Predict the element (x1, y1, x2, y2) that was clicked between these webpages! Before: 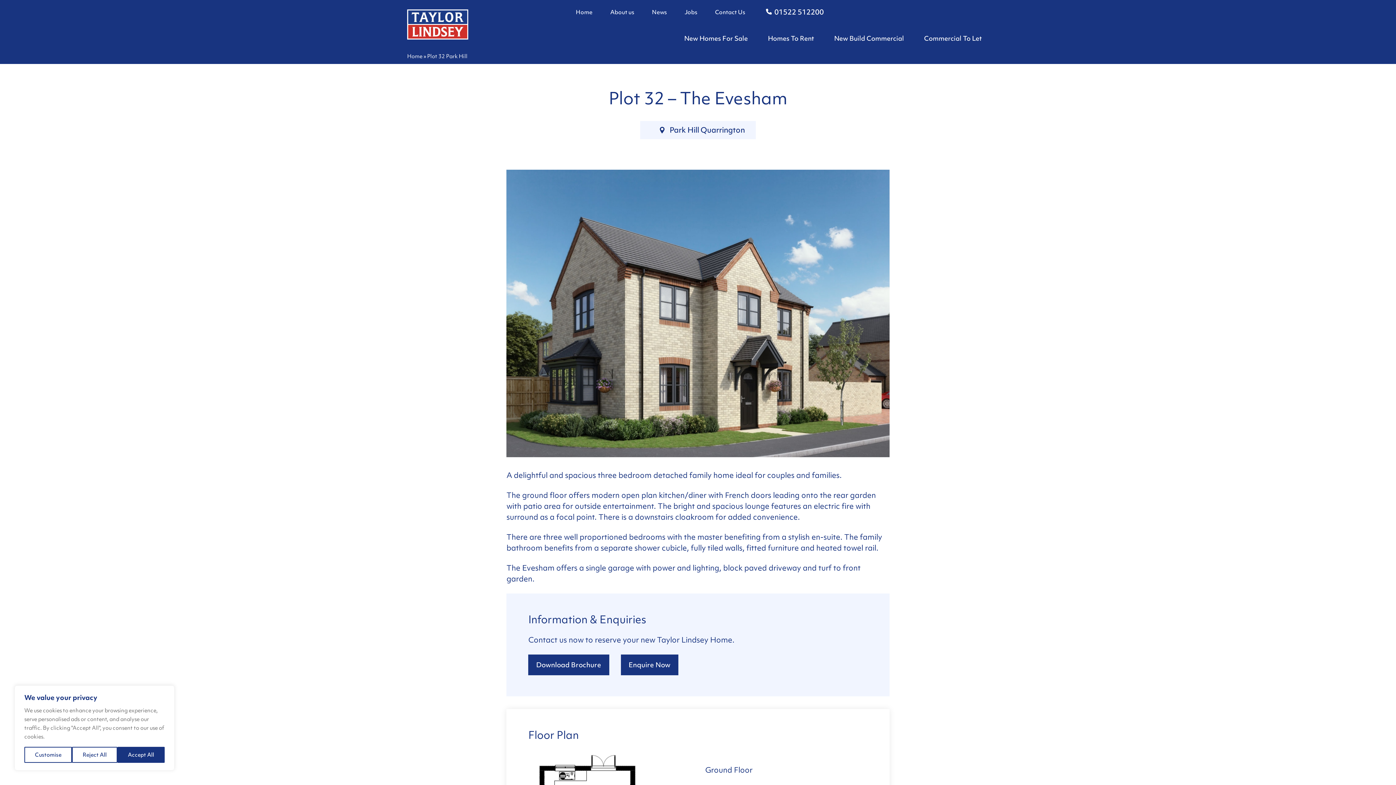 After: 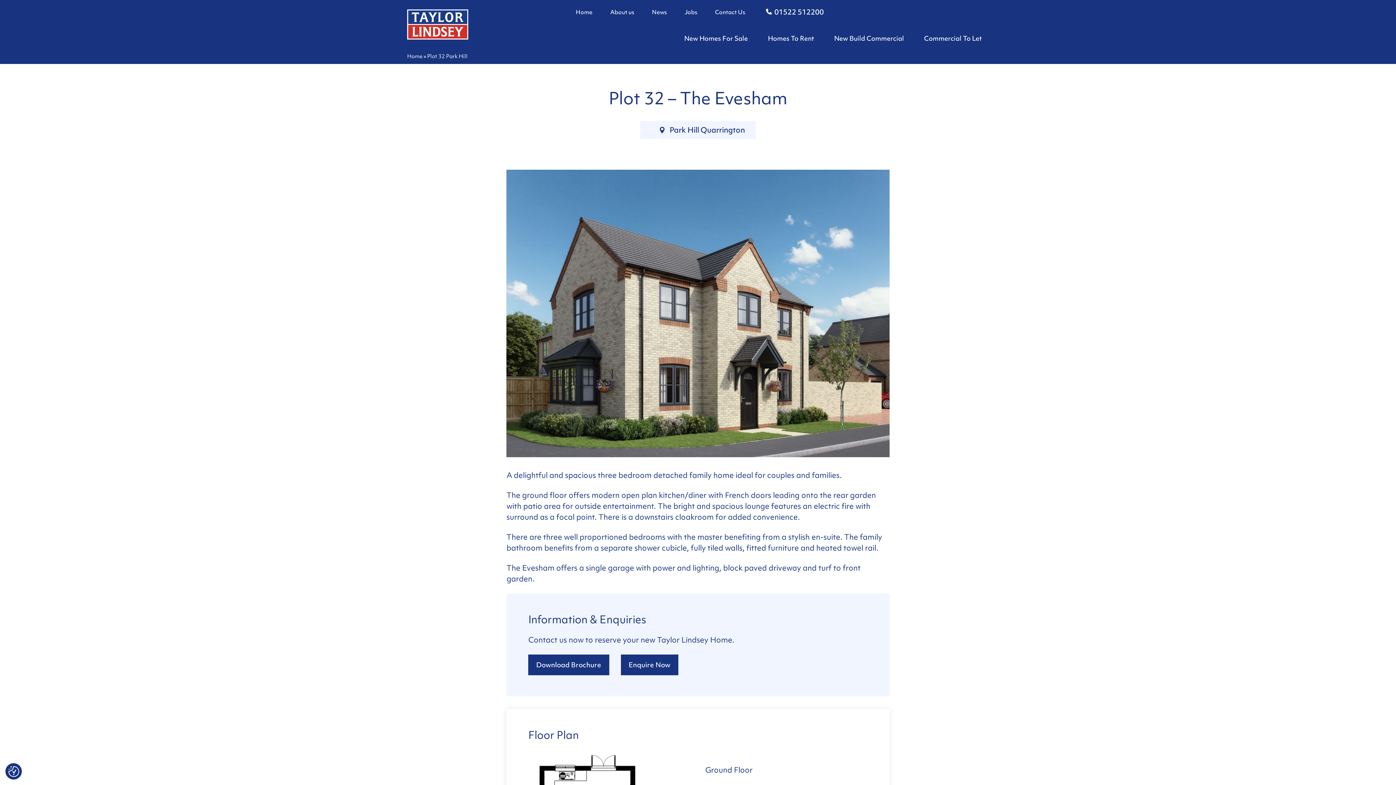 Action: bbox: (117, 747, 164, 763) label: Accept All